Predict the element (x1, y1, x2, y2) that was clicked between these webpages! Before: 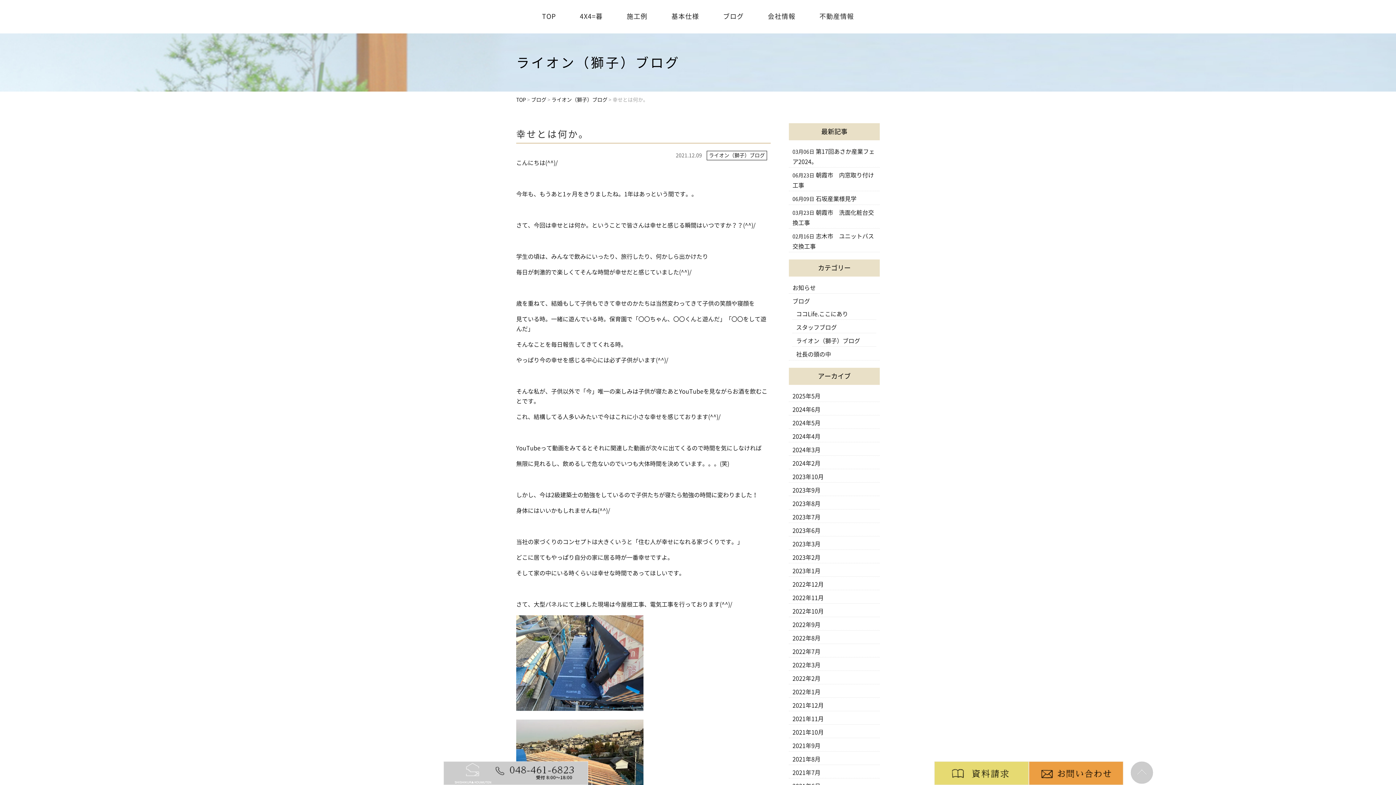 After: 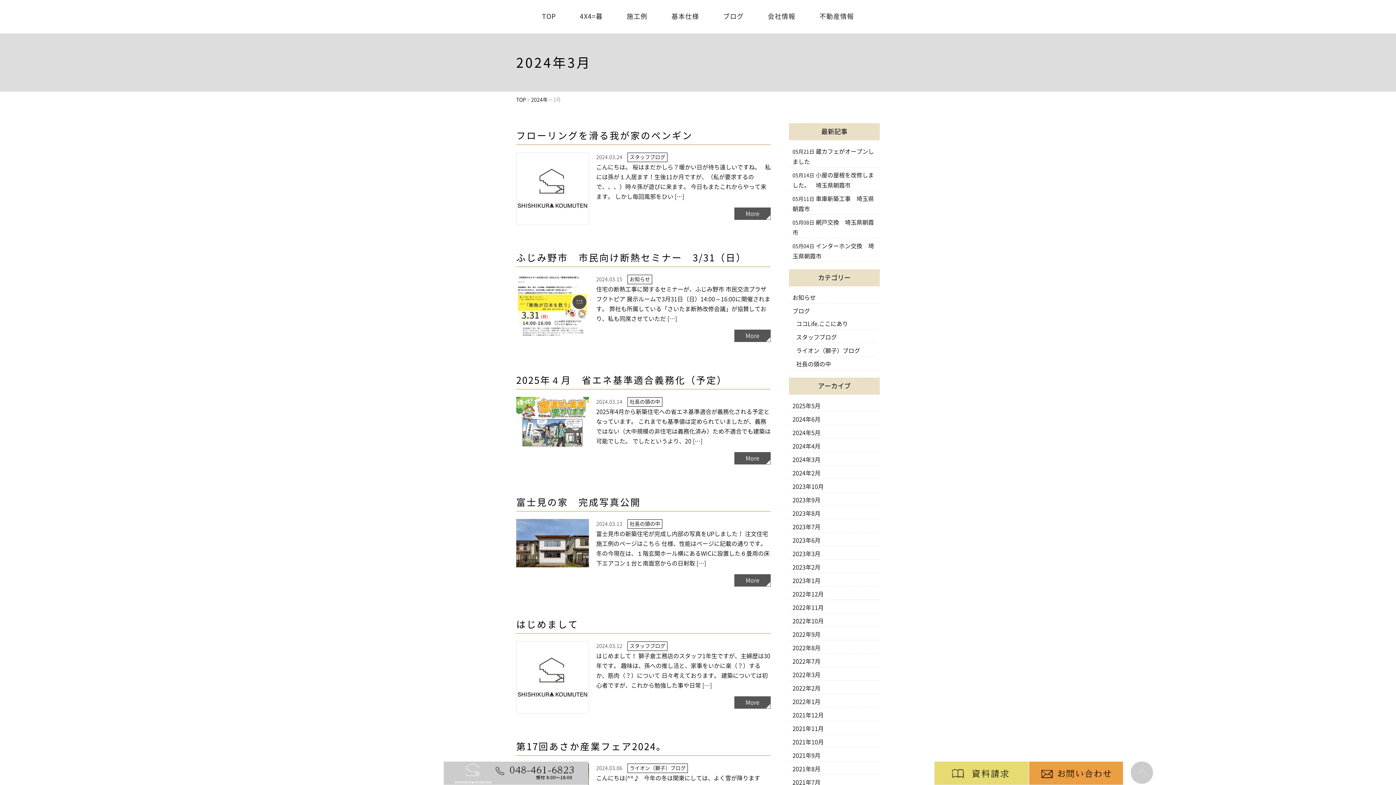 Action: label: 2024年3月 bbox: (792, 447, 820, 453)